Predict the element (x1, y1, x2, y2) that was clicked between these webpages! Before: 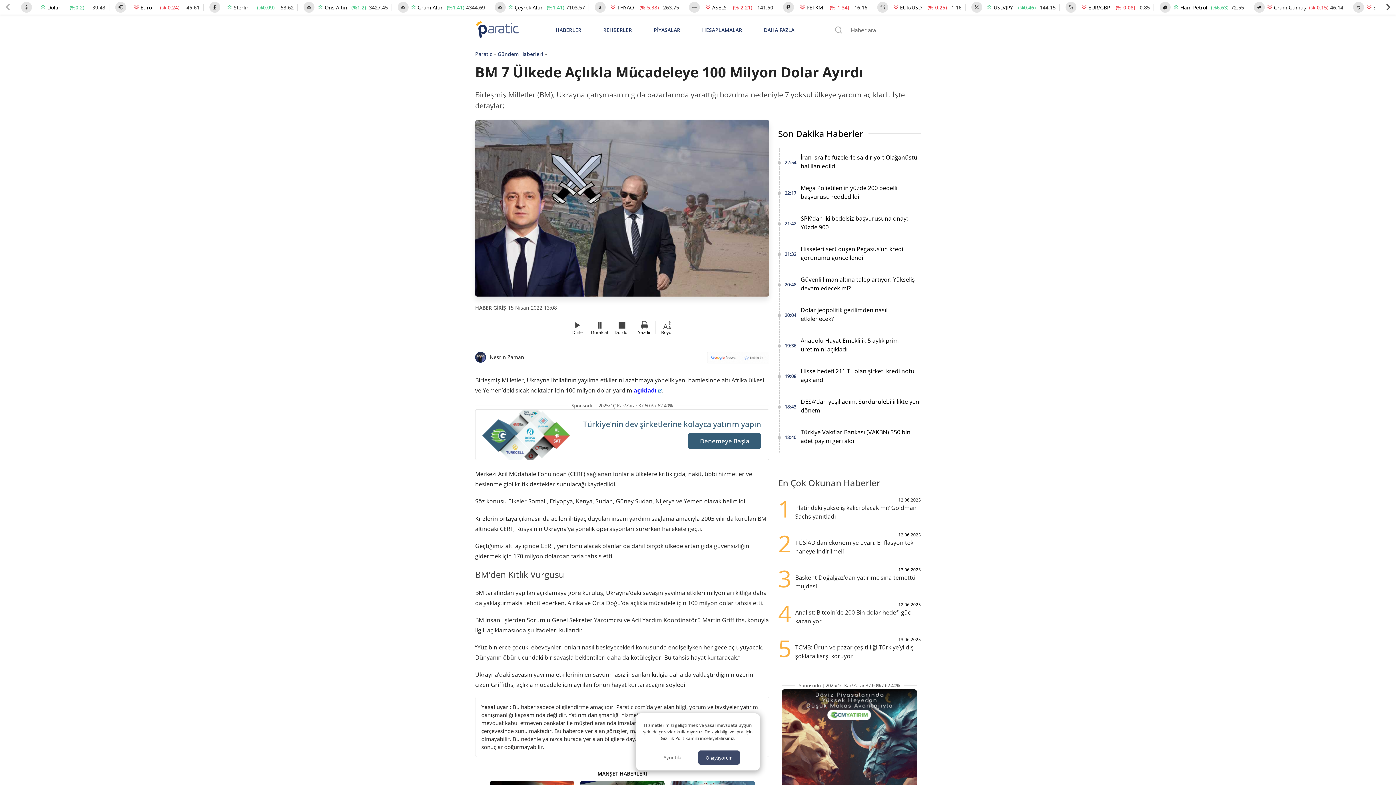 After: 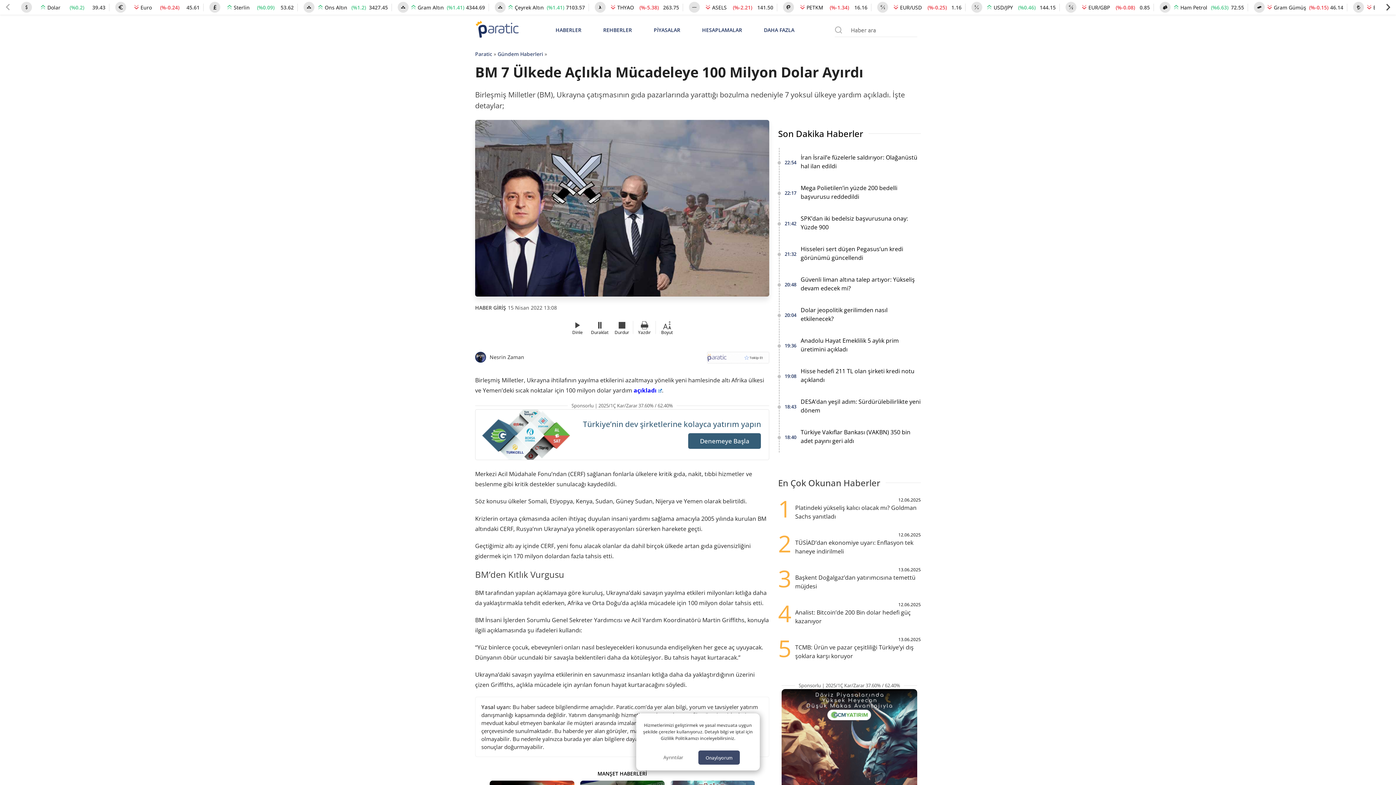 Action: bbox: (633, 386, 662, 394) label: açıkladı